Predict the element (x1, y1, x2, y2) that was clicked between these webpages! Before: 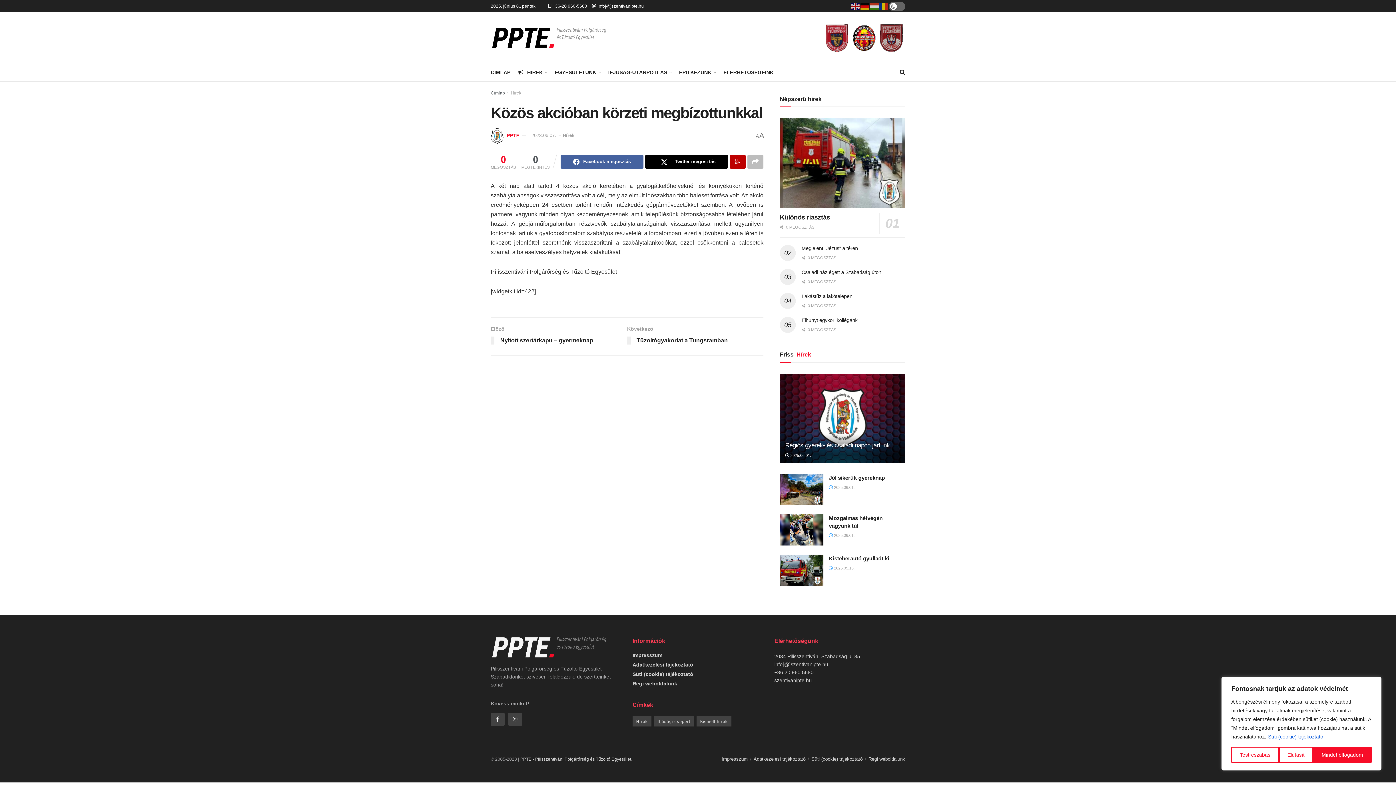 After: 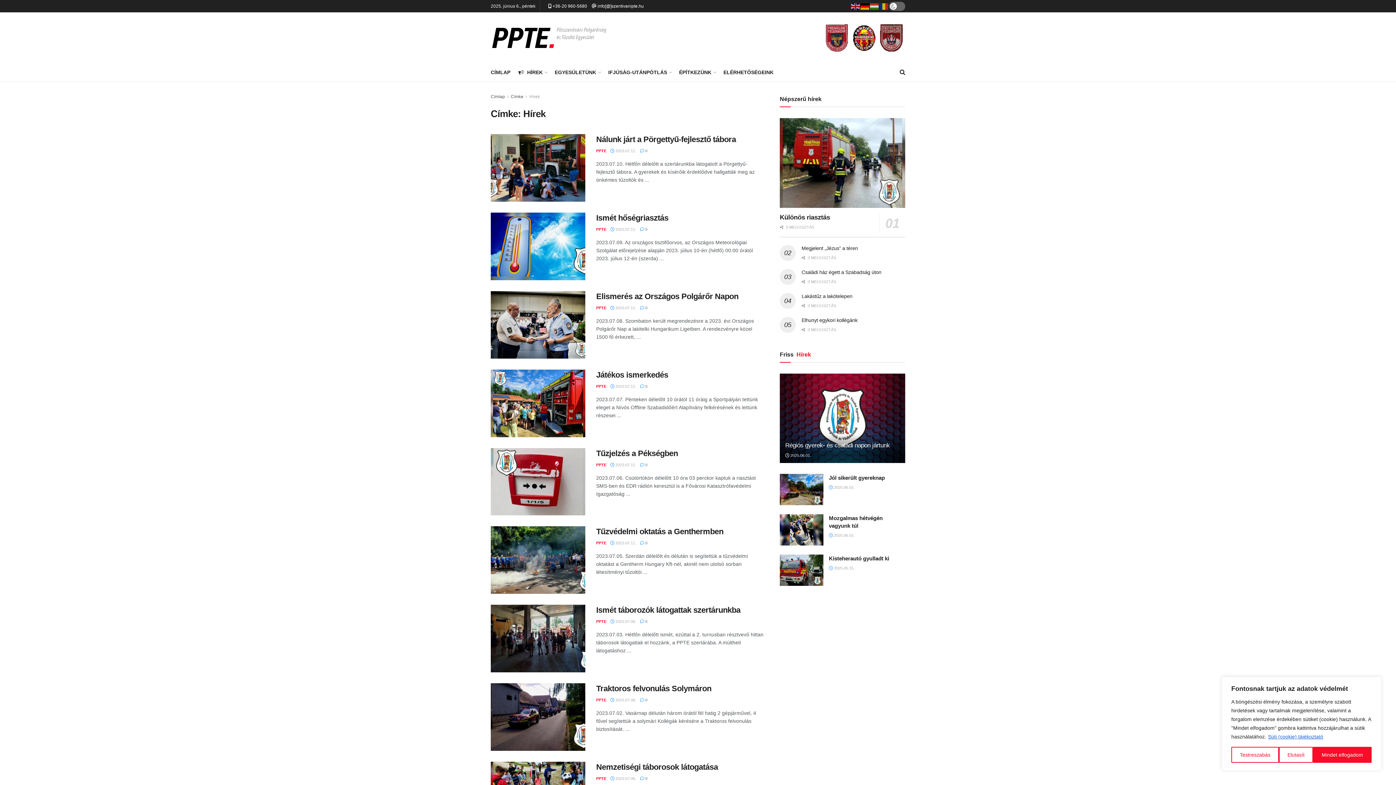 Action: label: Hírek (71 elem) bbox: (632, 716, 651, 726)